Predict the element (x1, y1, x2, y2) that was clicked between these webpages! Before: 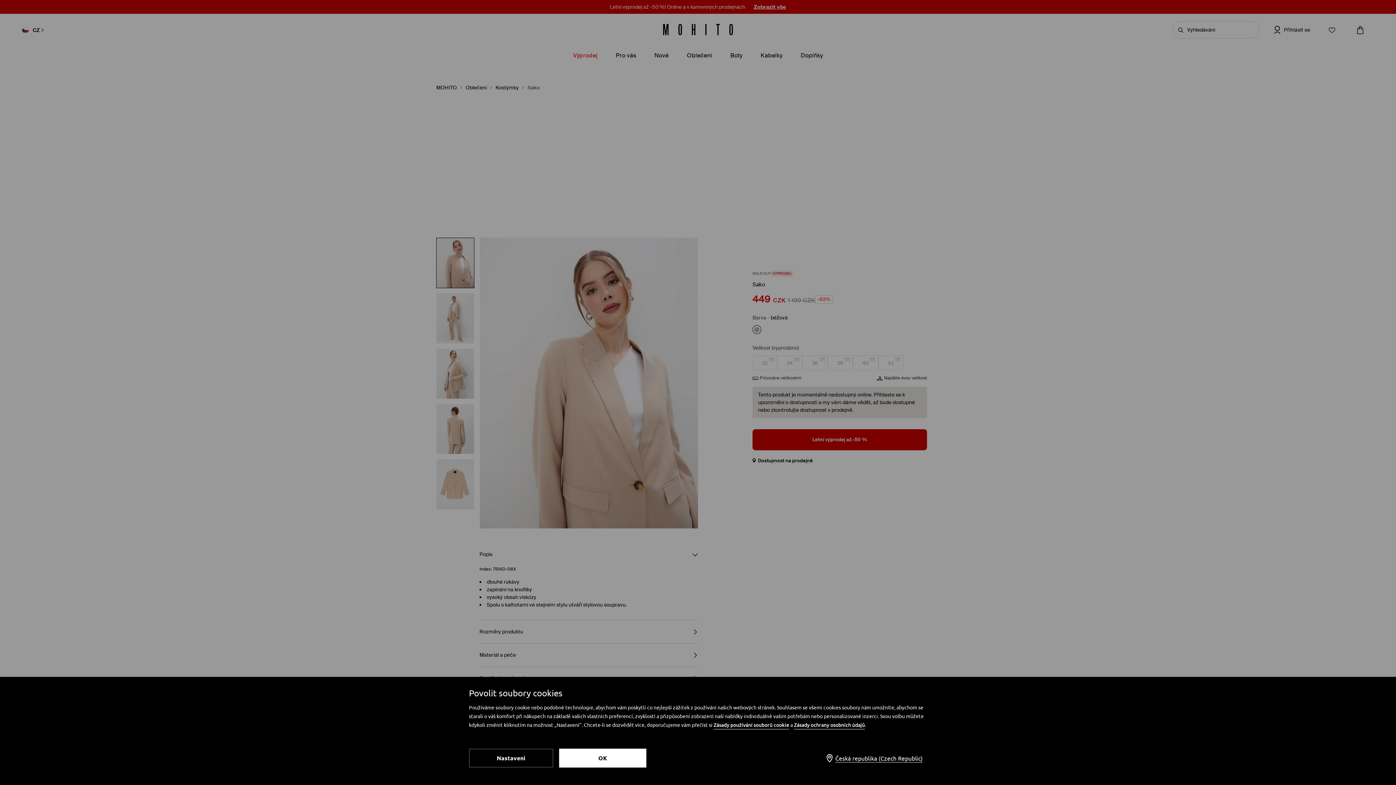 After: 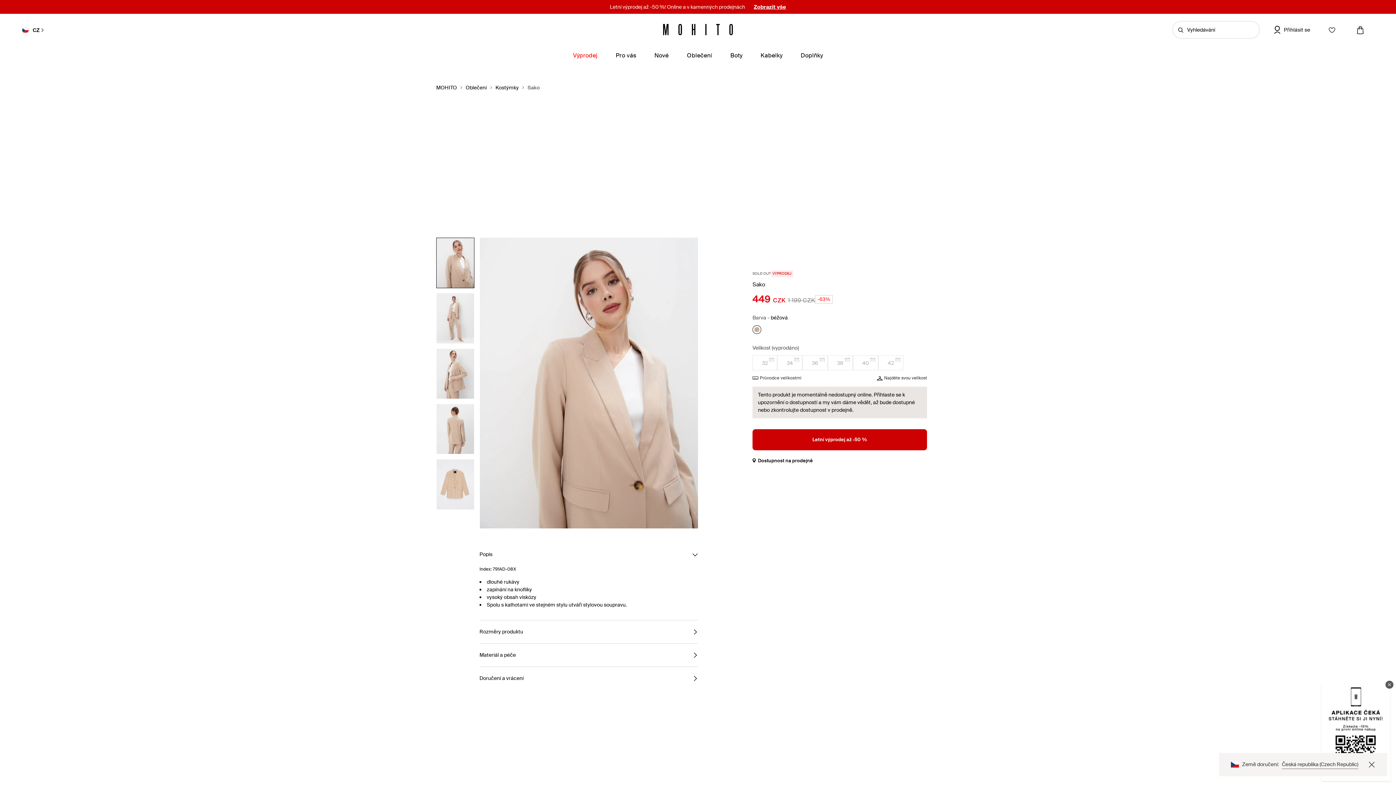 Action: label: OK bbox: (559, 749, 646, 768)